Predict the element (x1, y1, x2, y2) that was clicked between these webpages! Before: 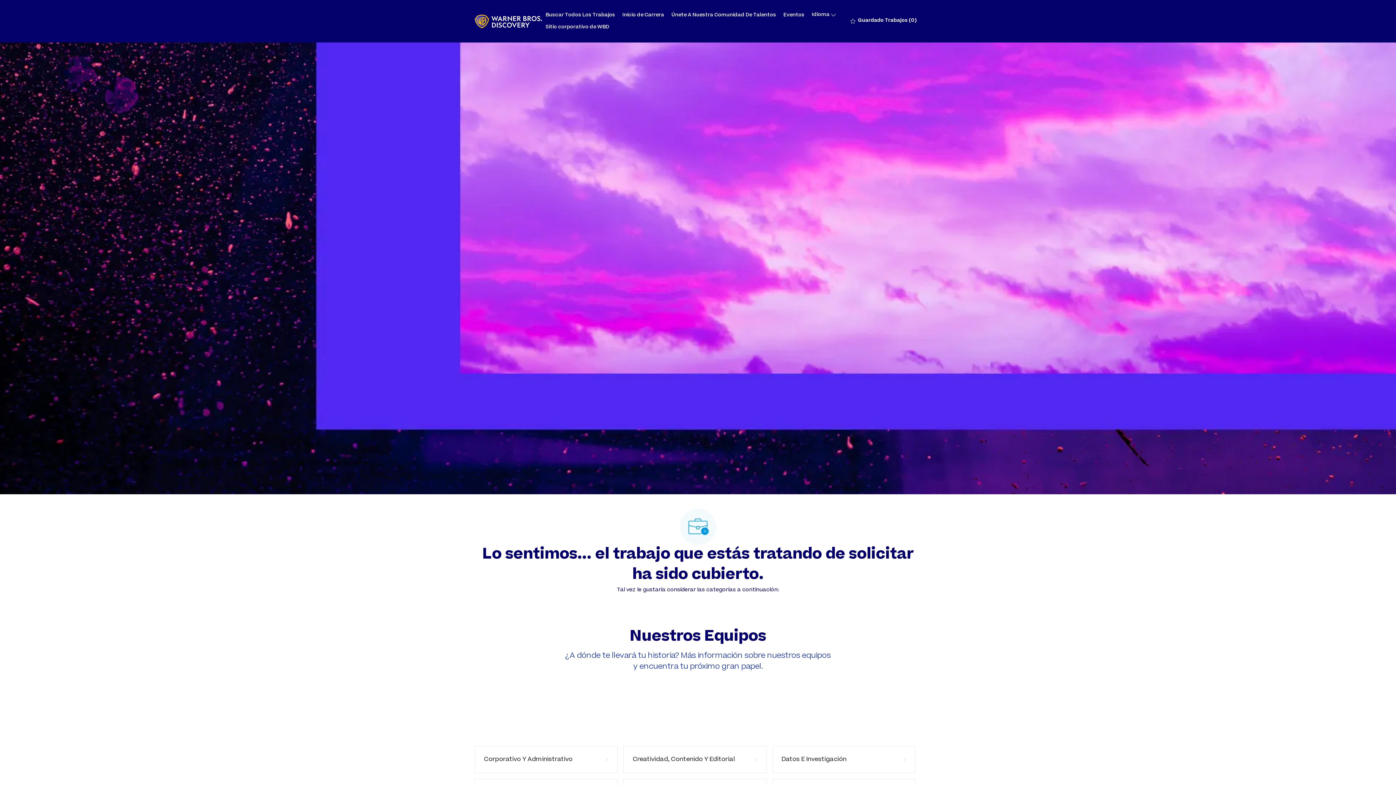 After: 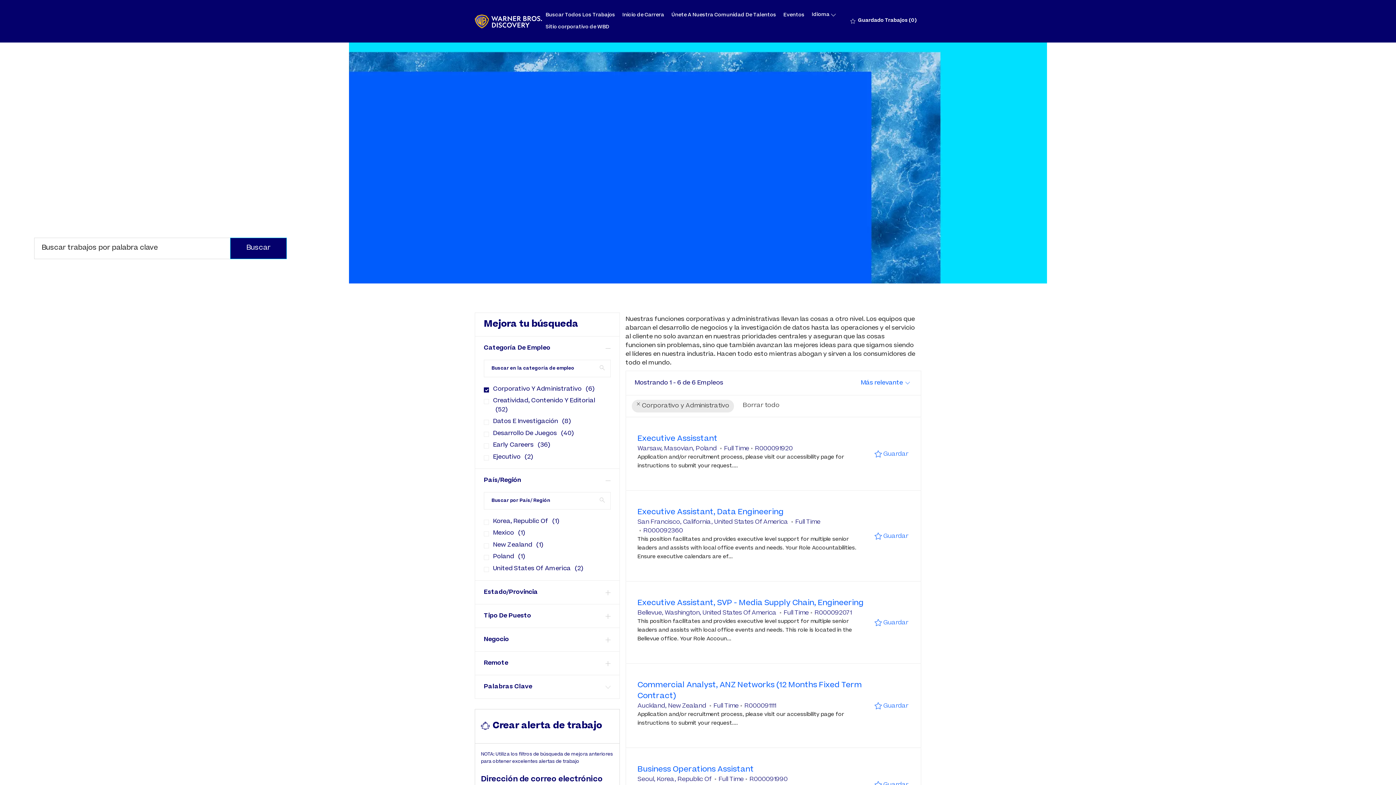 Action: bbox: (474, 746, 617, 773) label: Corporativo Y Administrativo